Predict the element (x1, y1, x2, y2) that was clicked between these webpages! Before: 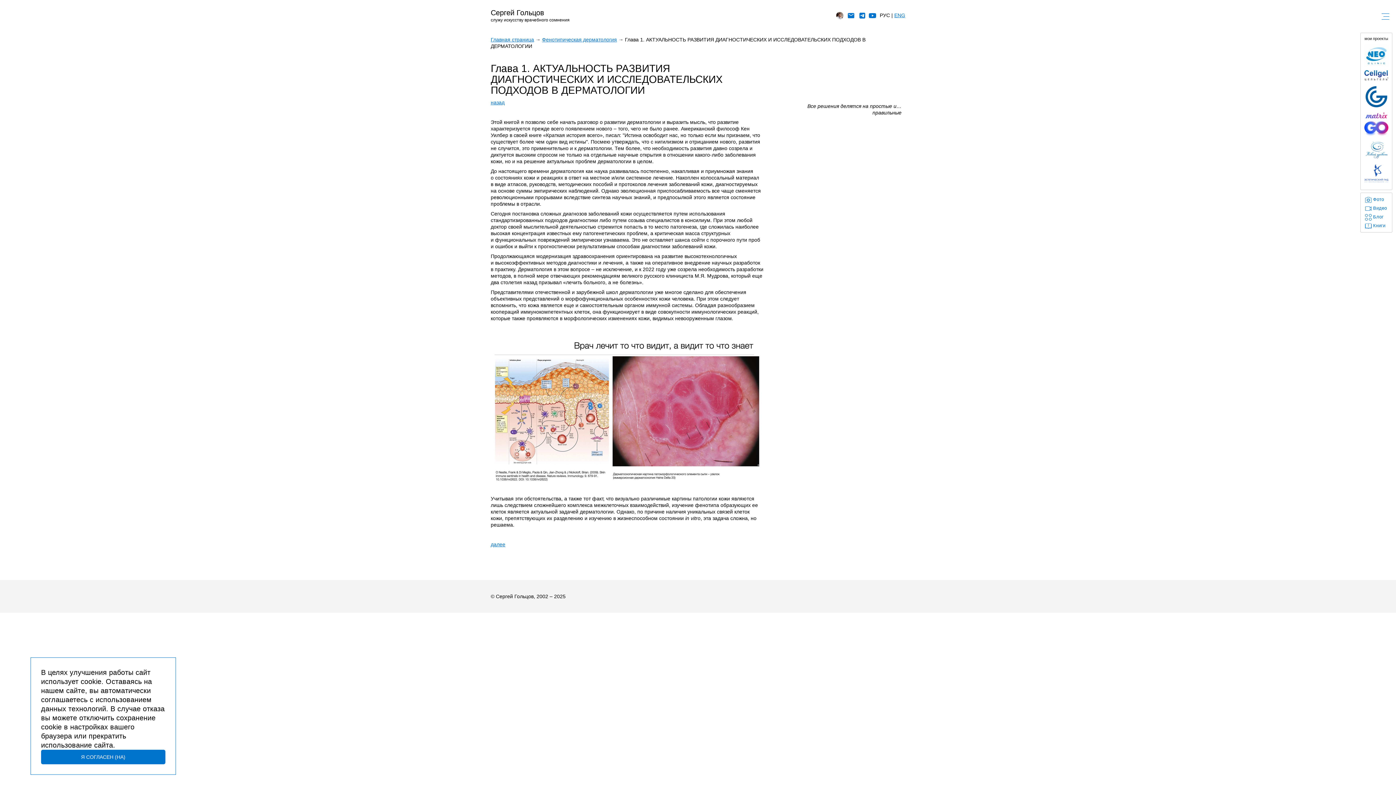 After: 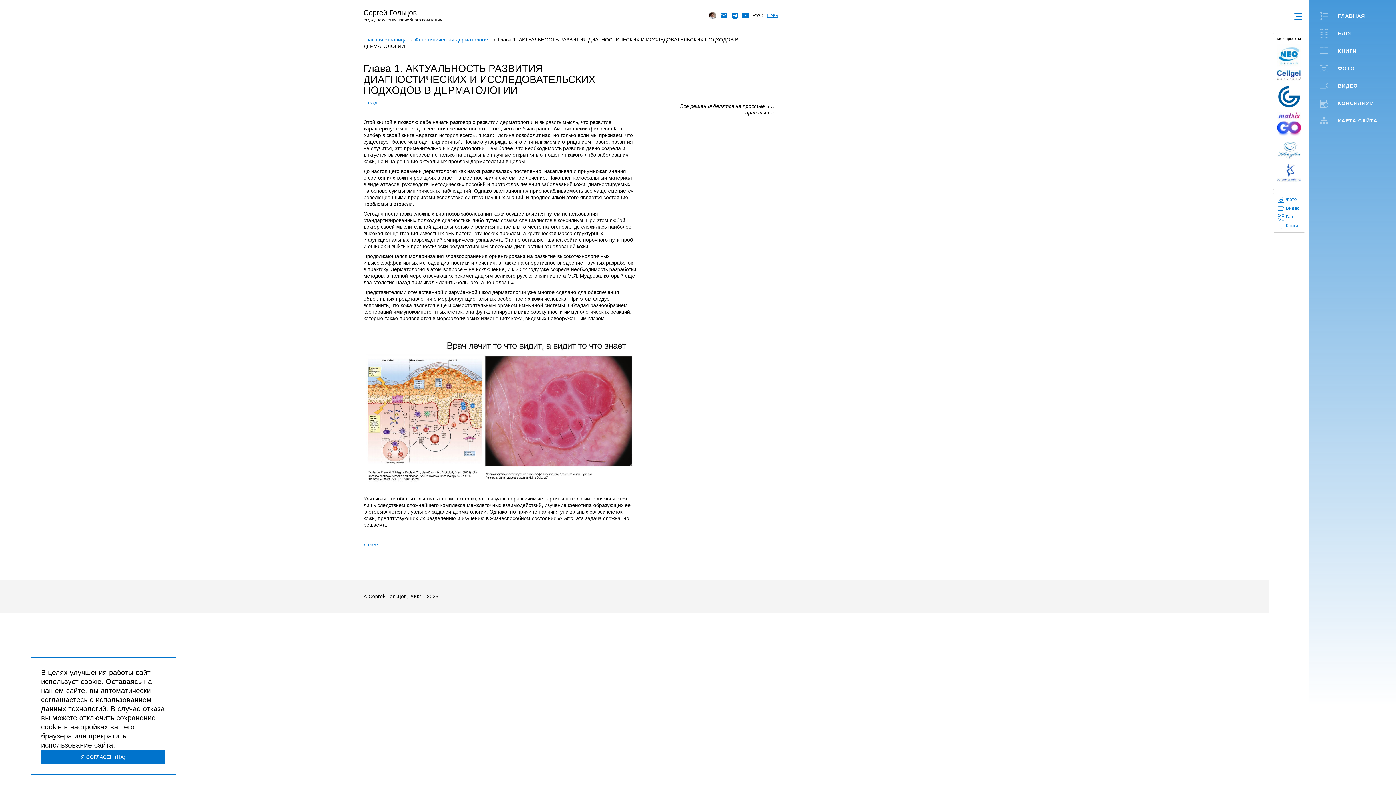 Action: bbox: (1378, 9, 1396, 24)